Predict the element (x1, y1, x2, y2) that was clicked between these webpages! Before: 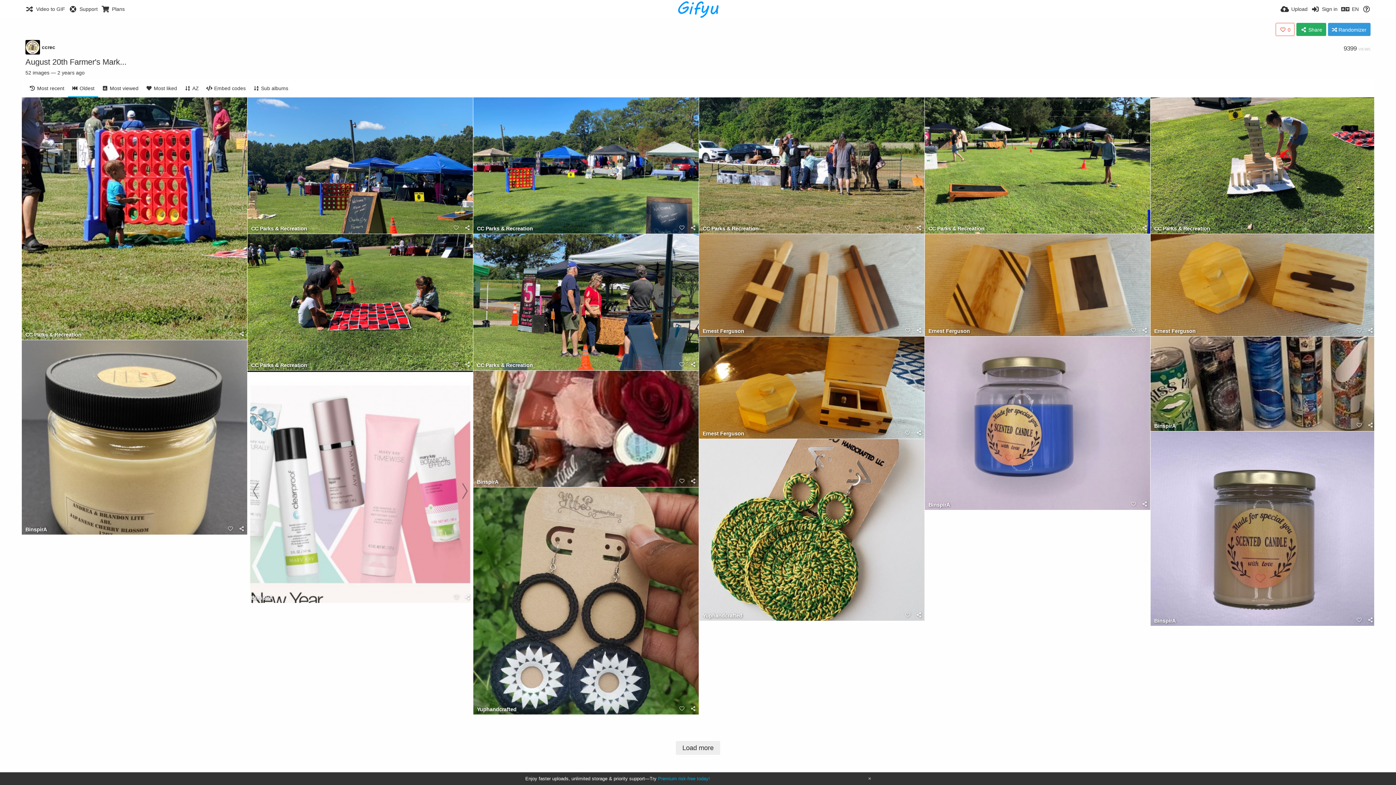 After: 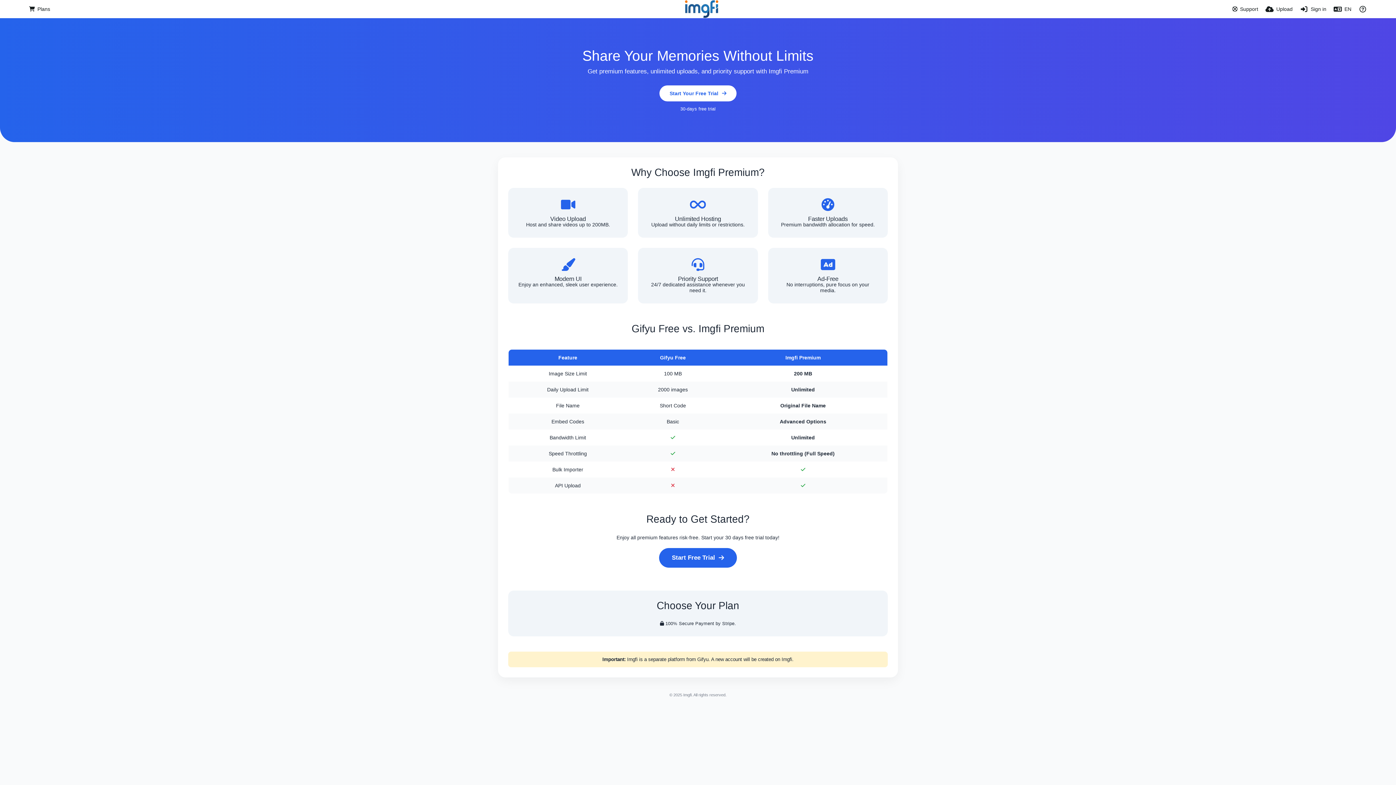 Action: label: Plans bbox: (101, 0, 124, 18)